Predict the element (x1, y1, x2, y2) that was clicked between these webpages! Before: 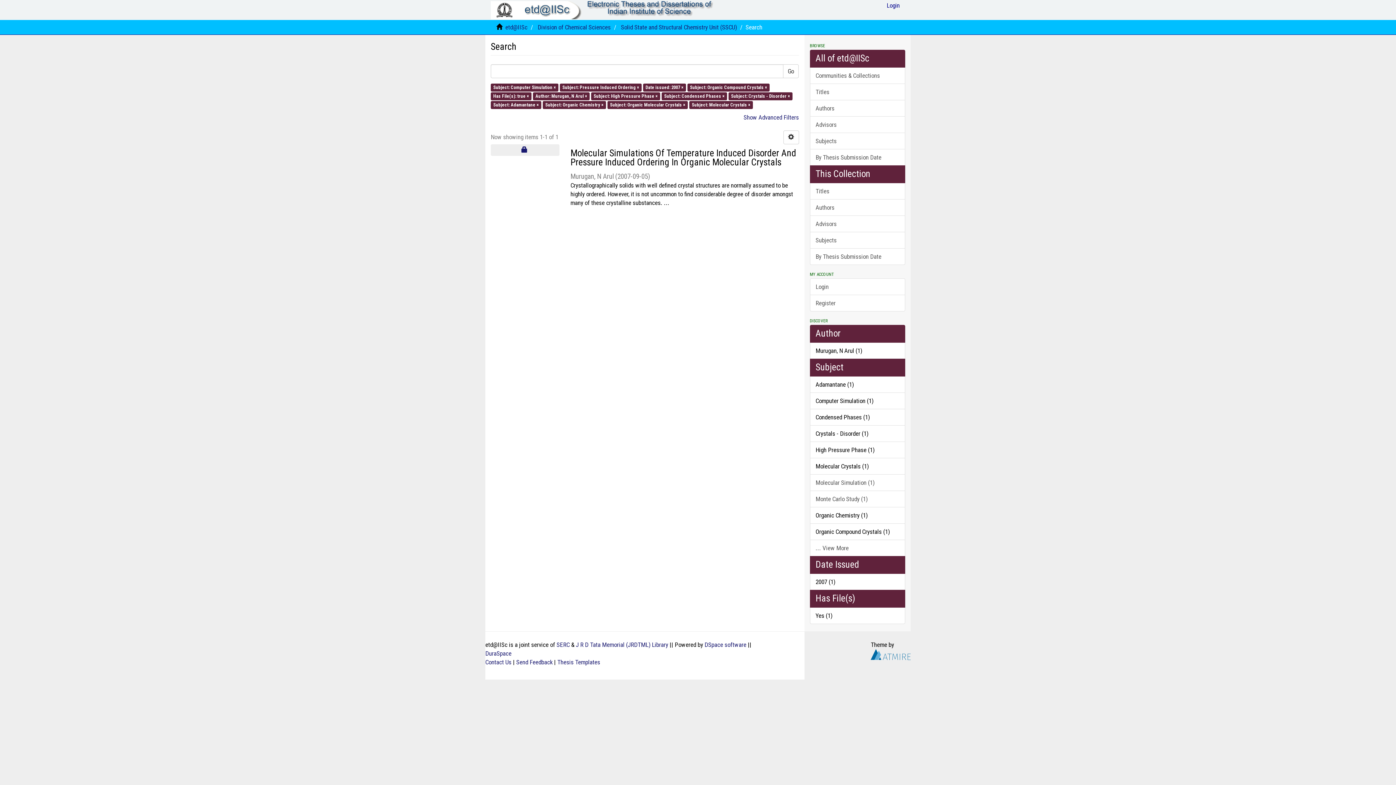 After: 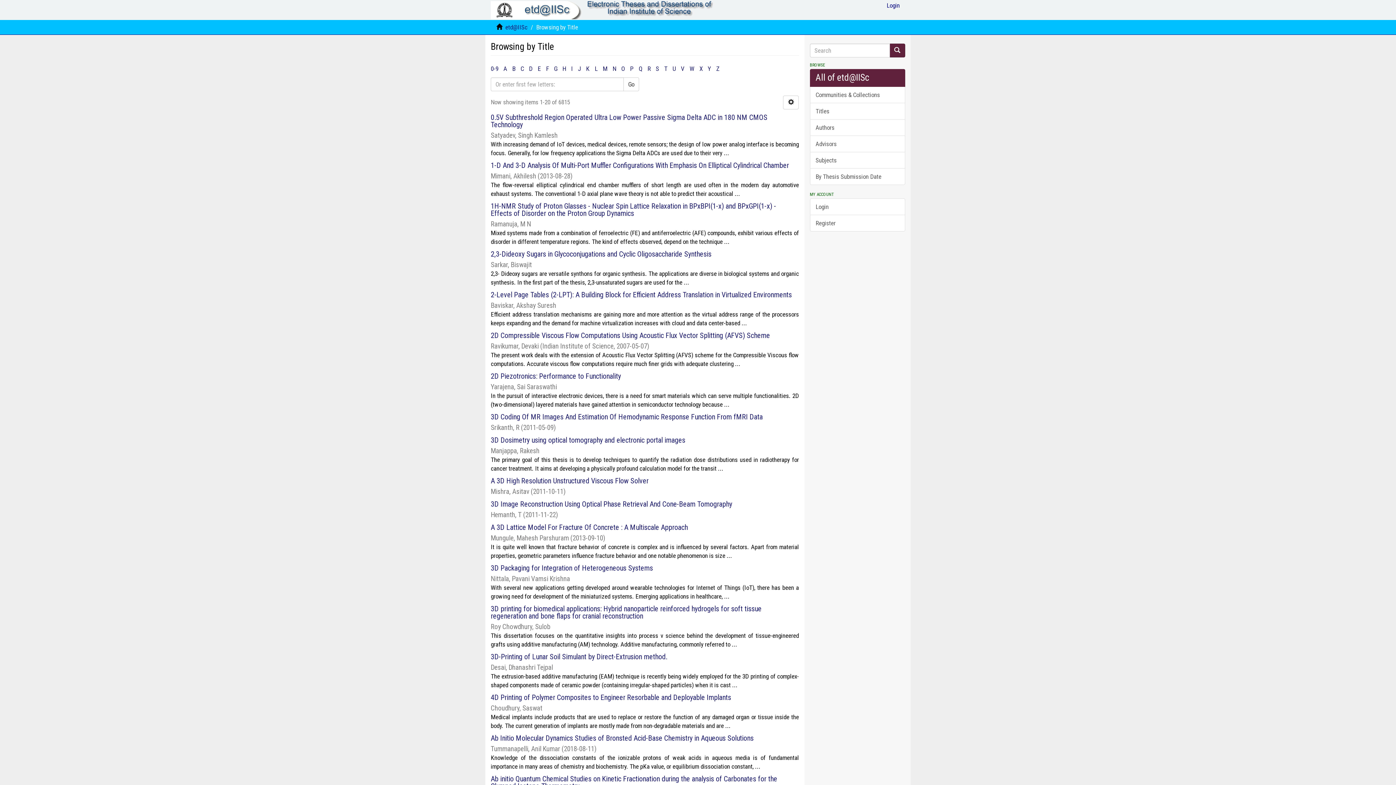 Action: label: Titles bbox: (810, 83, 905, 100)